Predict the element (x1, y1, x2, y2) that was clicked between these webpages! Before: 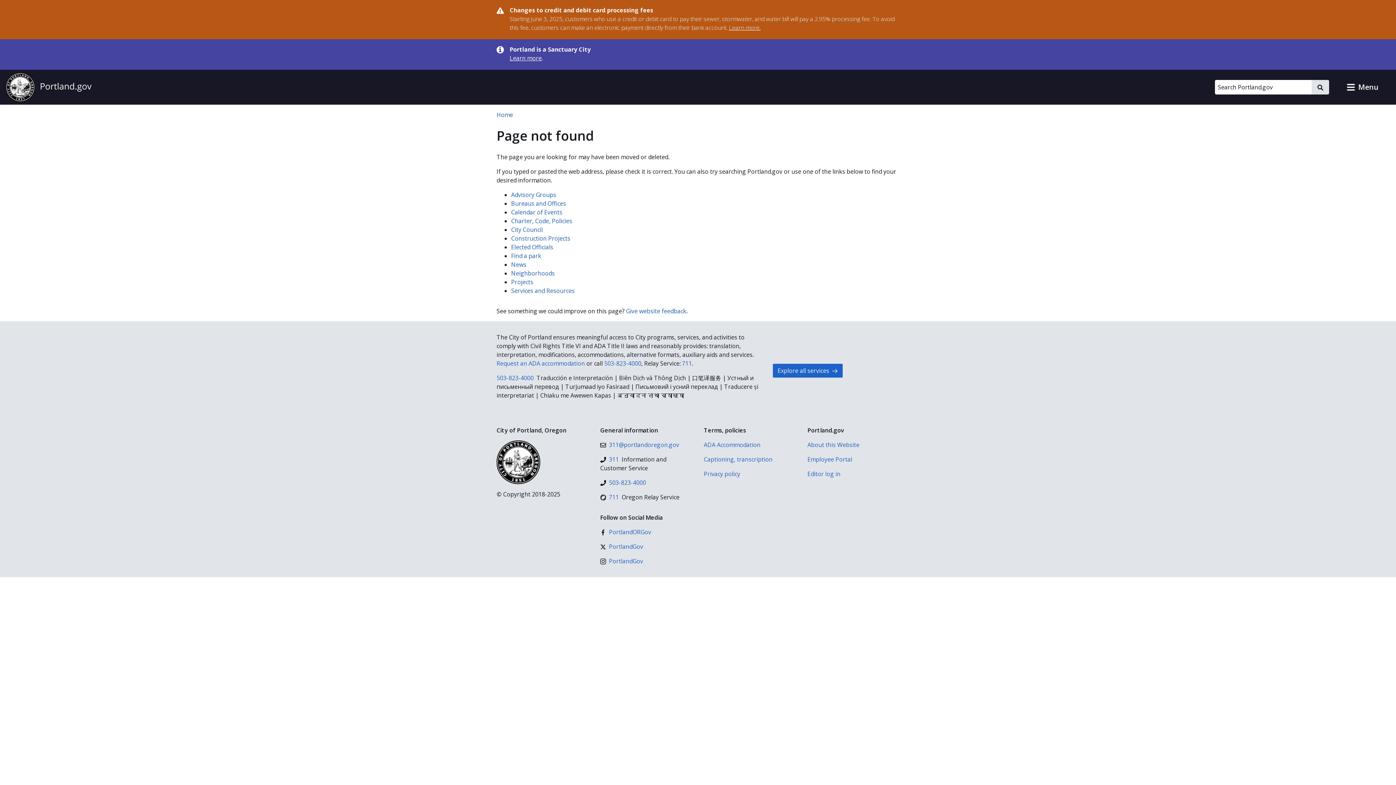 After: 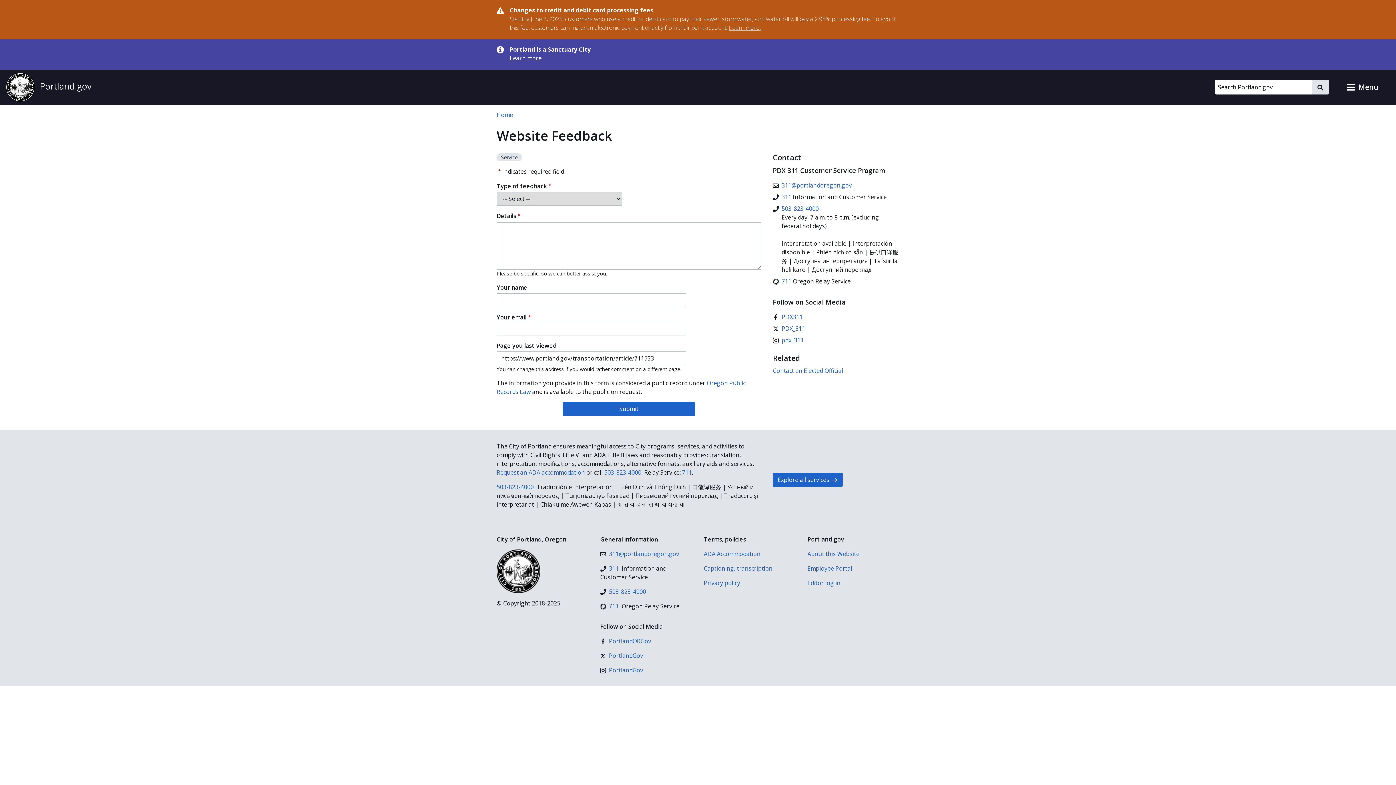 Action: label: Give website feedback bbox: (626, 307, 686, 315)